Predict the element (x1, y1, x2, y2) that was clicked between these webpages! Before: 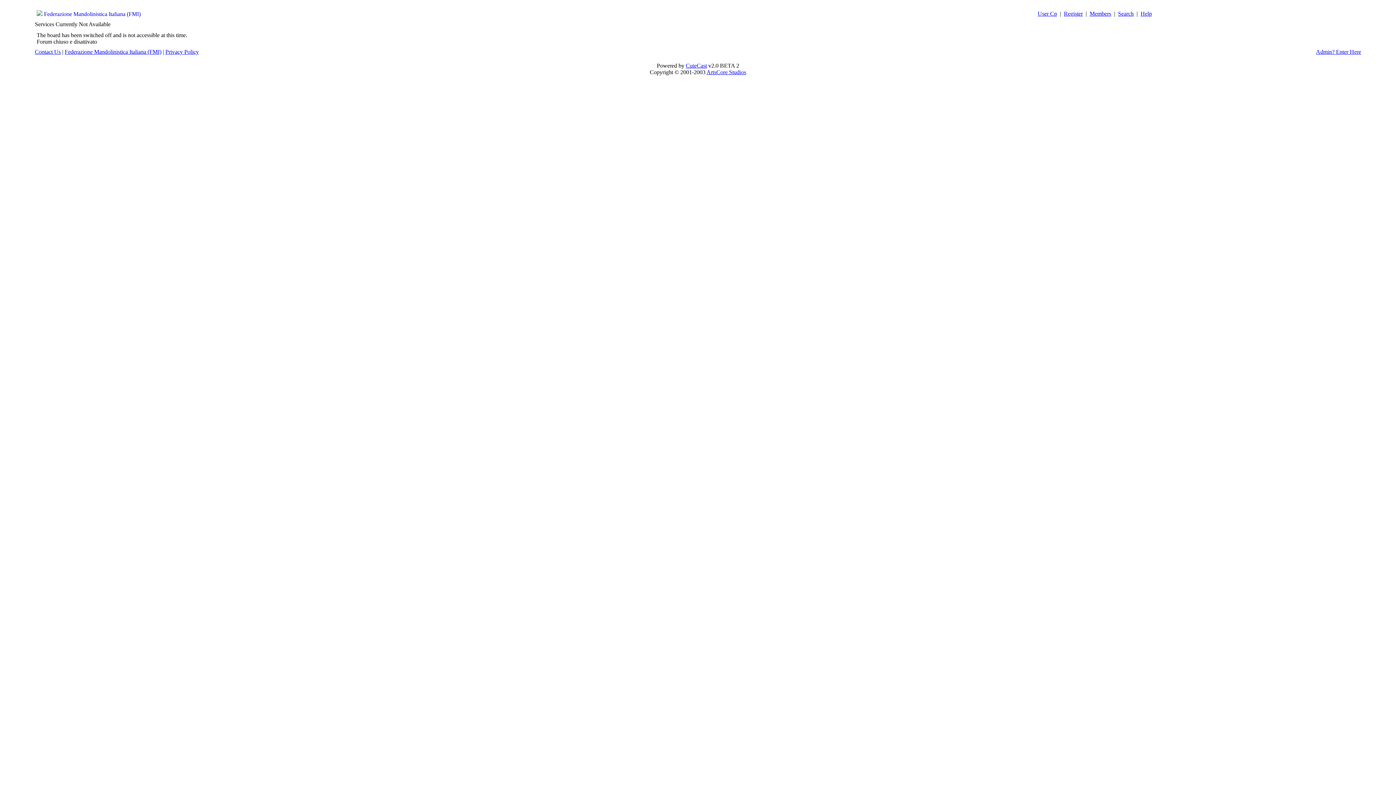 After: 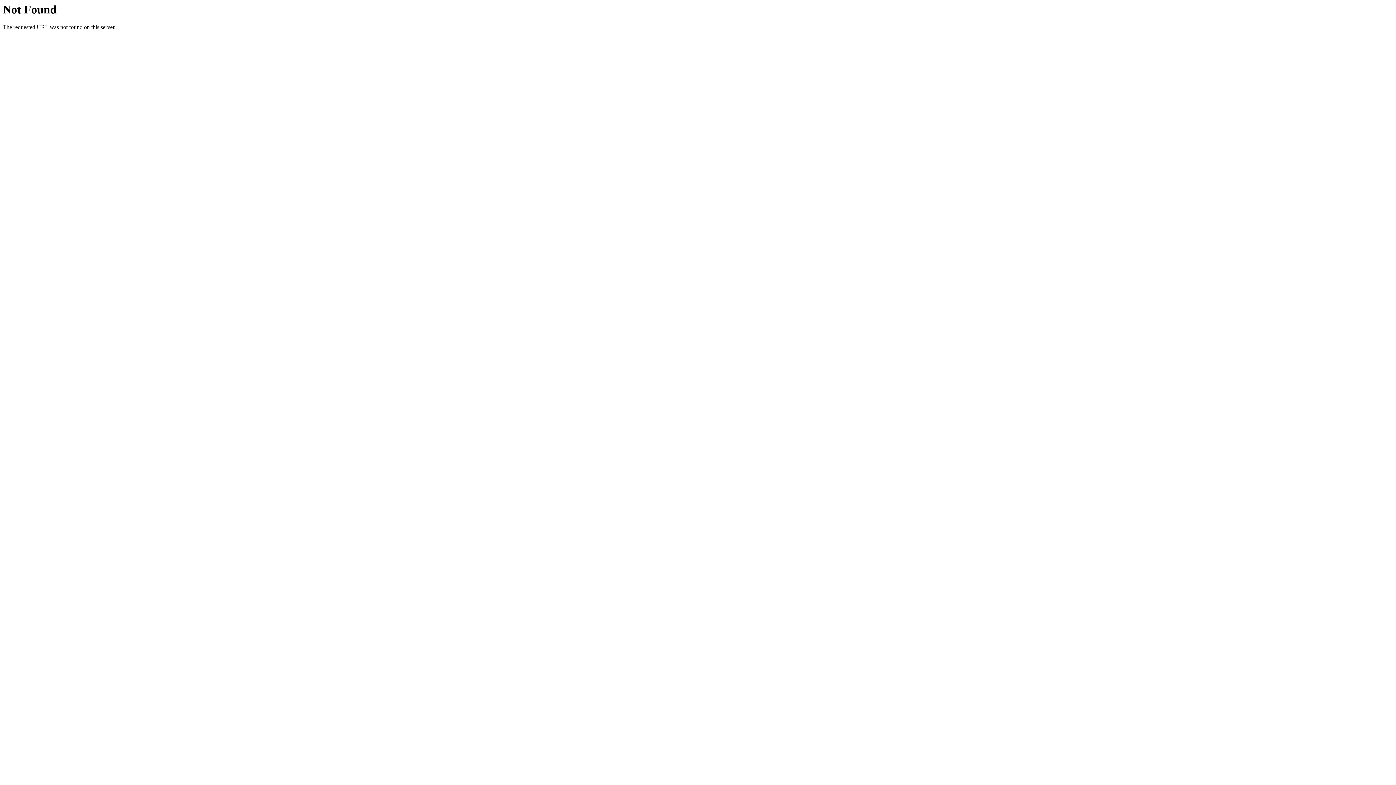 Action: label: Privacy Policy bbox: (165, 48, 198, 54)